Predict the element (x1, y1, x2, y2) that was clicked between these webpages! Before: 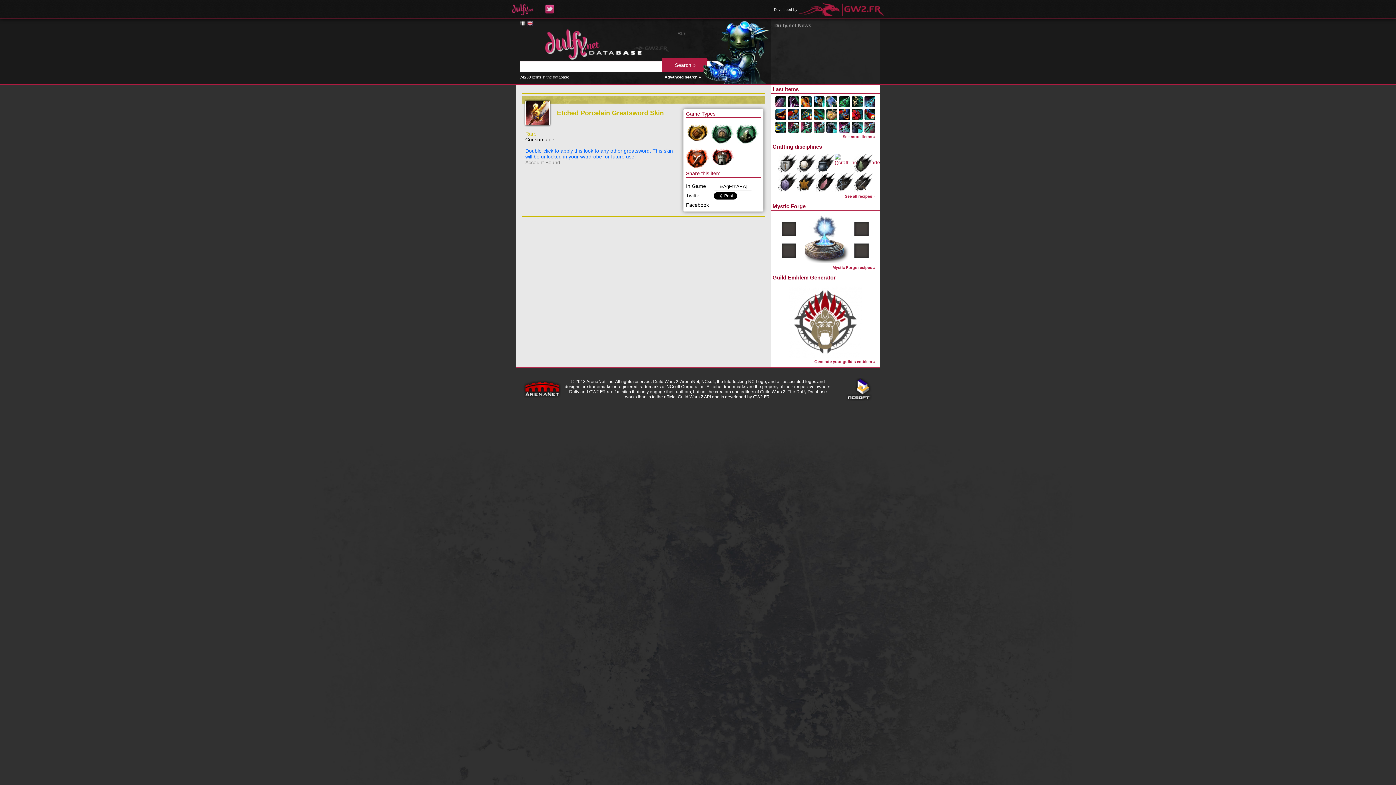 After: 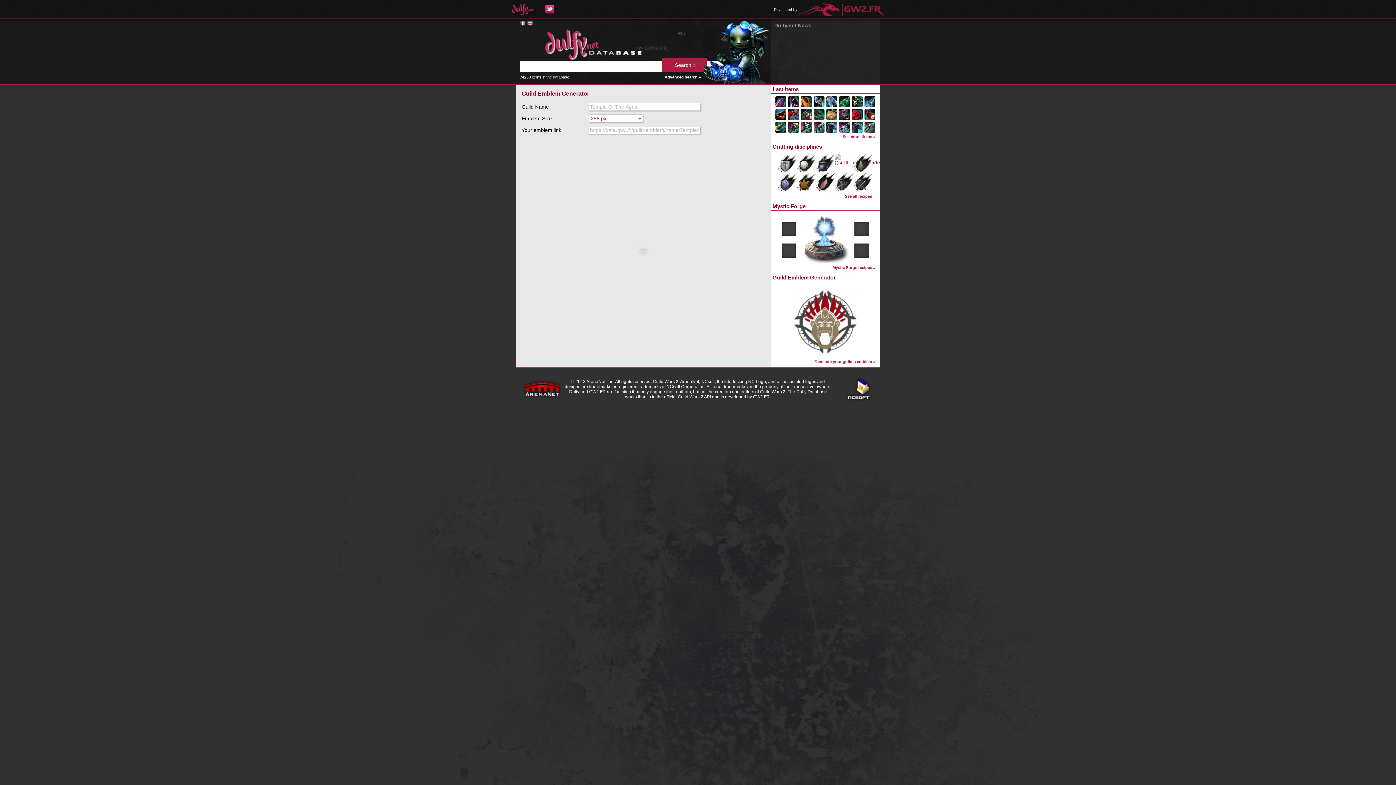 Action: label: Generate your guild's emblem » bbox: (814, 359, 875, 364)